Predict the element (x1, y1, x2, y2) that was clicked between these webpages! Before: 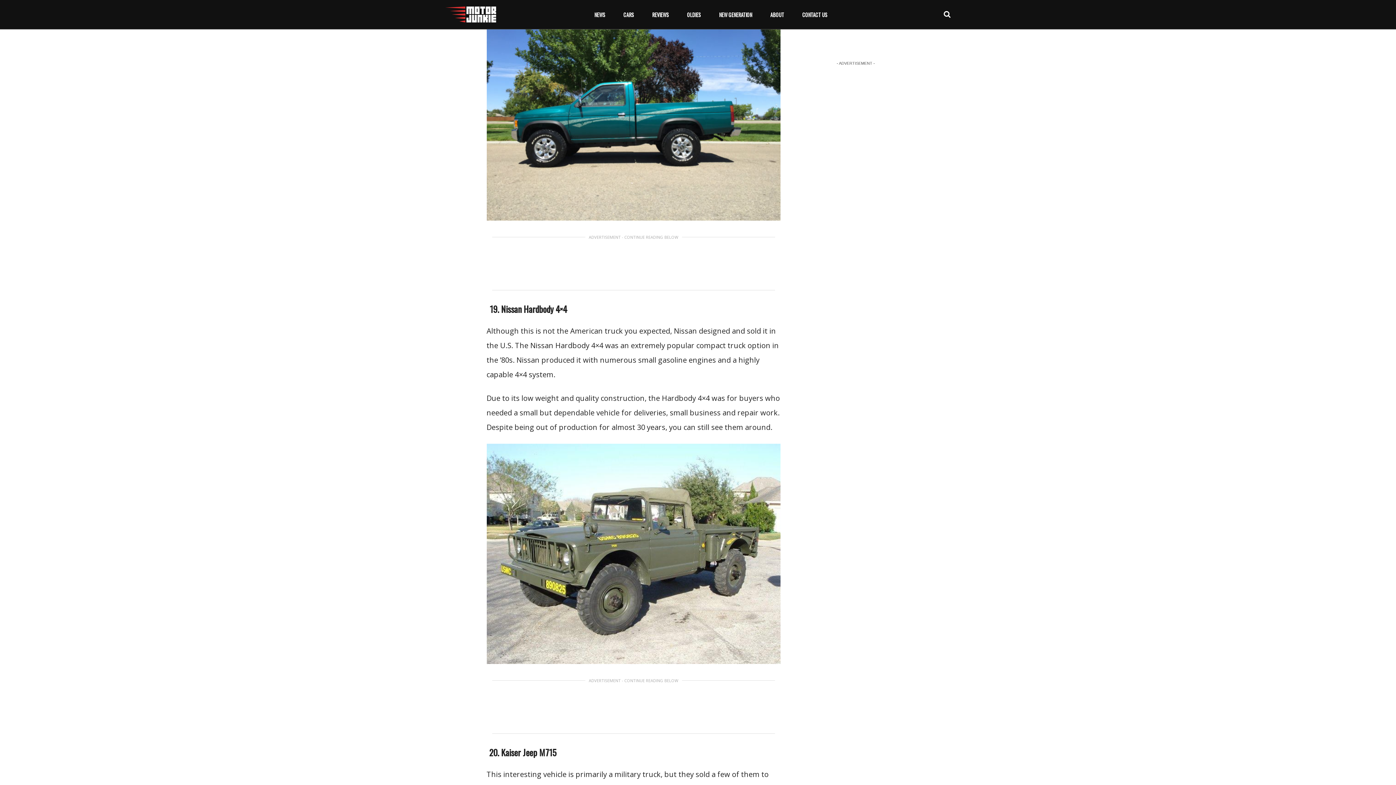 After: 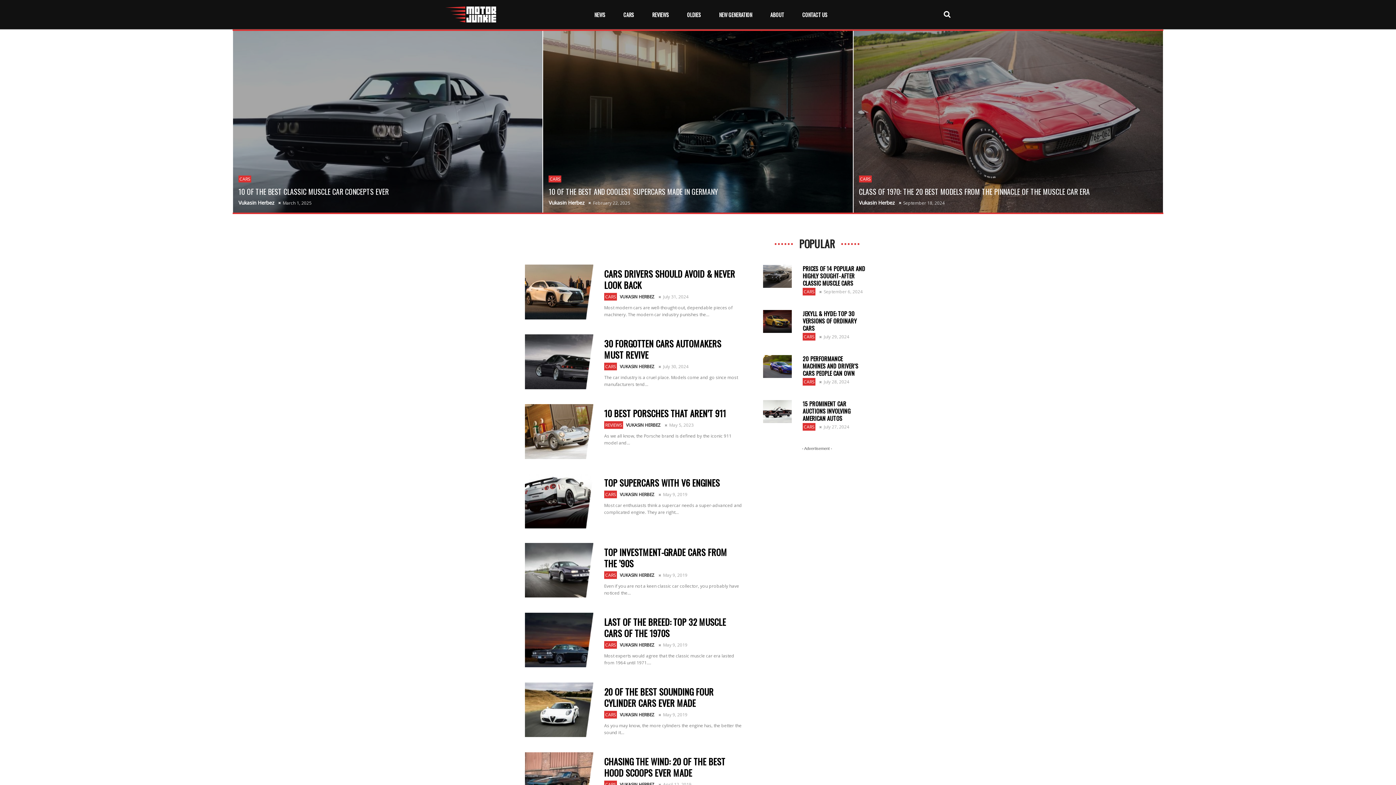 Action: bbox: (645, 10, 676, 19) label: REVIEWS